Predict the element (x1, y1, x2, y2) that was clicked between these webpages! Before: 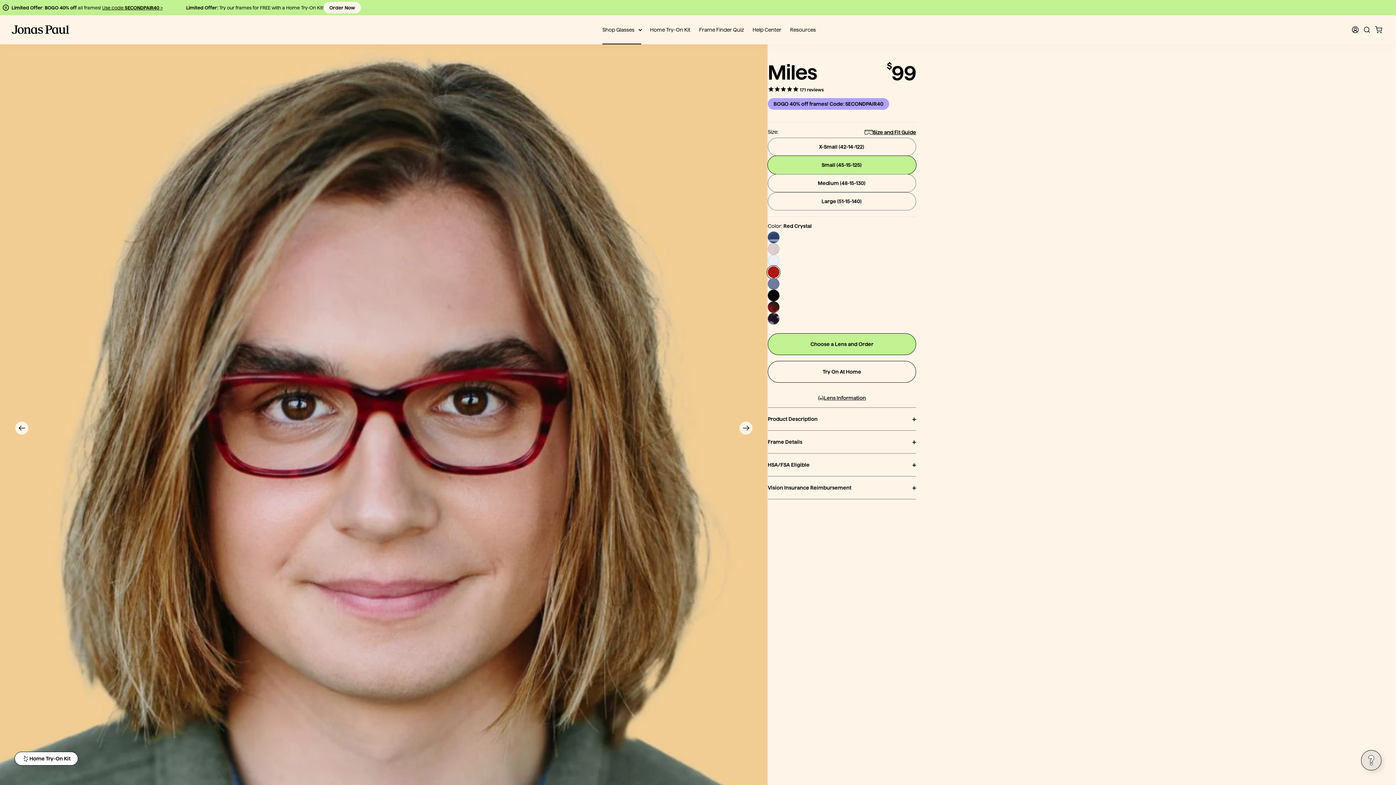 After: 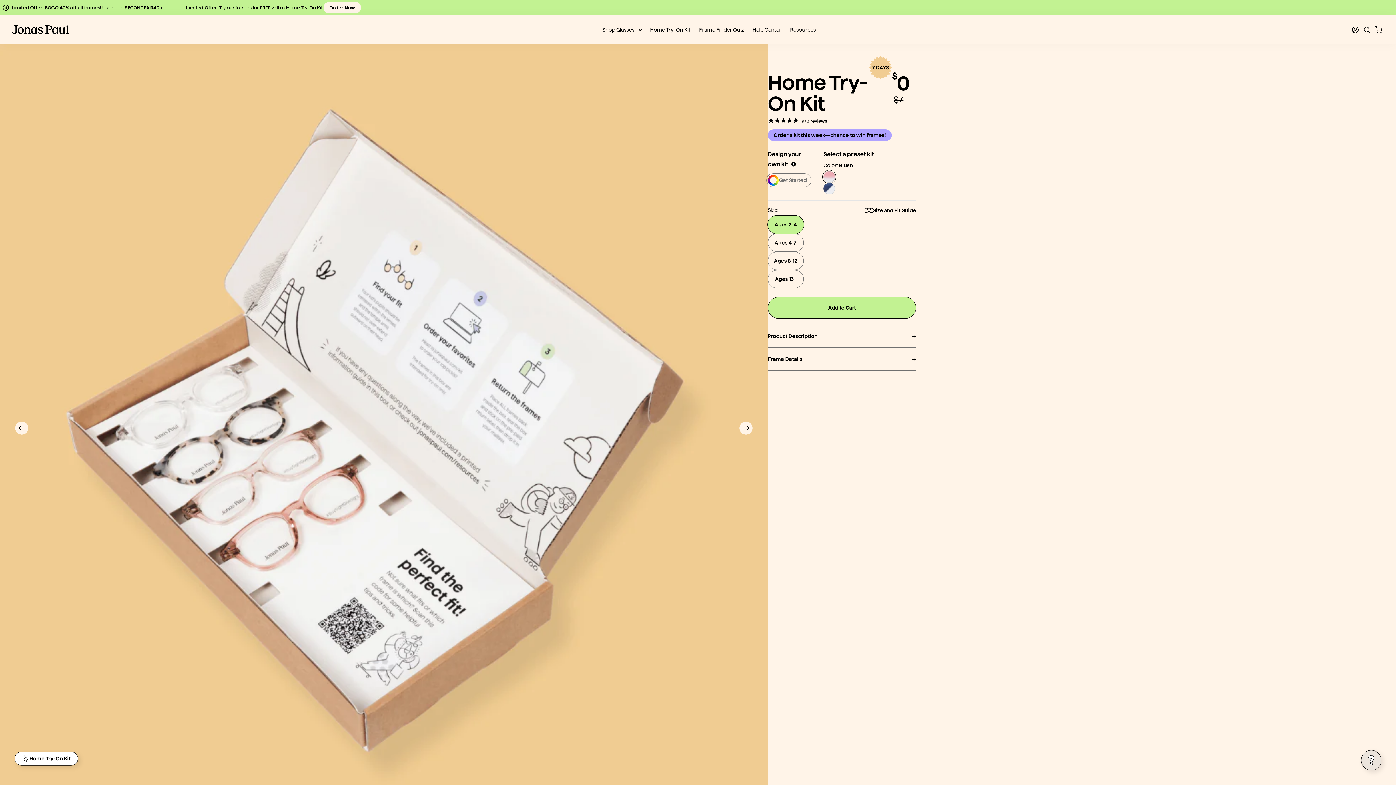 Action: label: Home Try-On Kit bbox: (14, 752, 78, 765)